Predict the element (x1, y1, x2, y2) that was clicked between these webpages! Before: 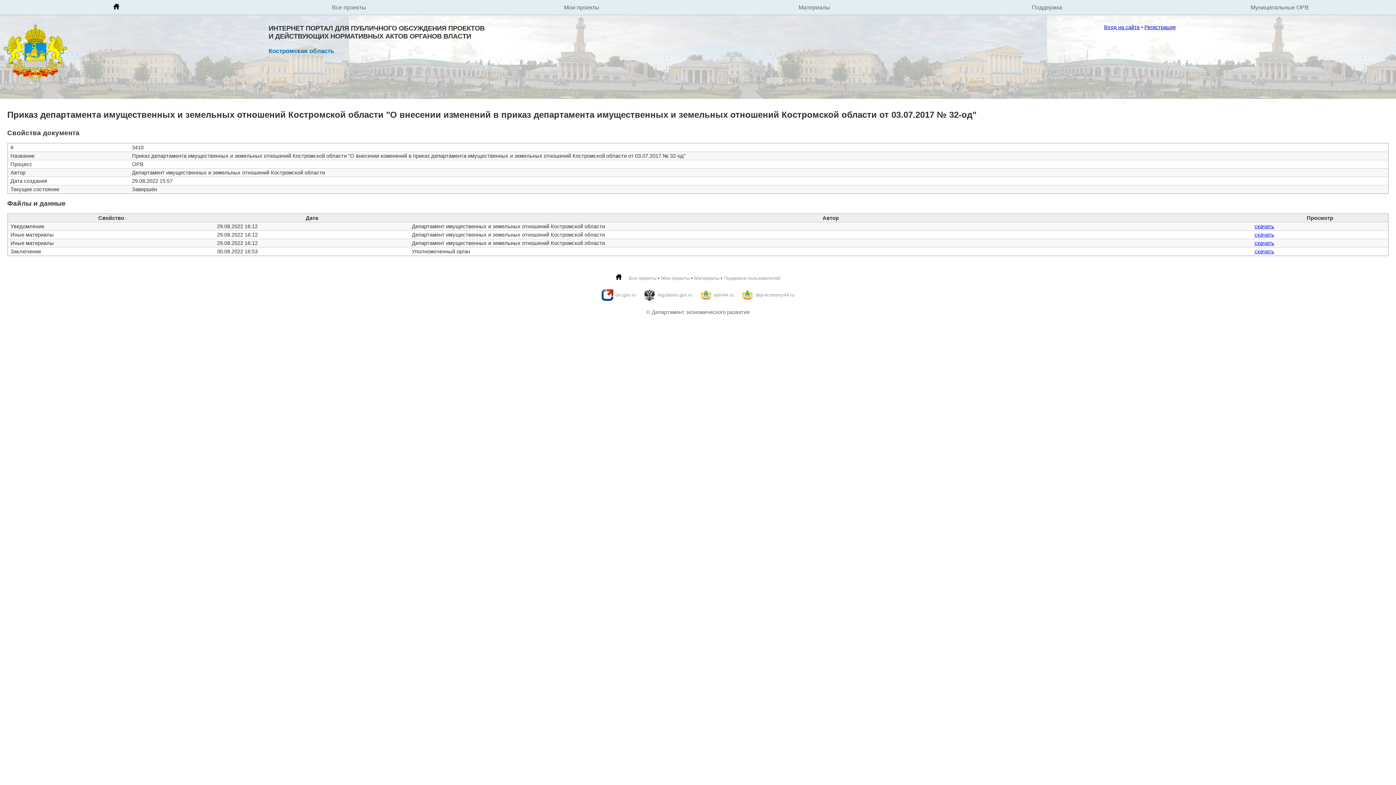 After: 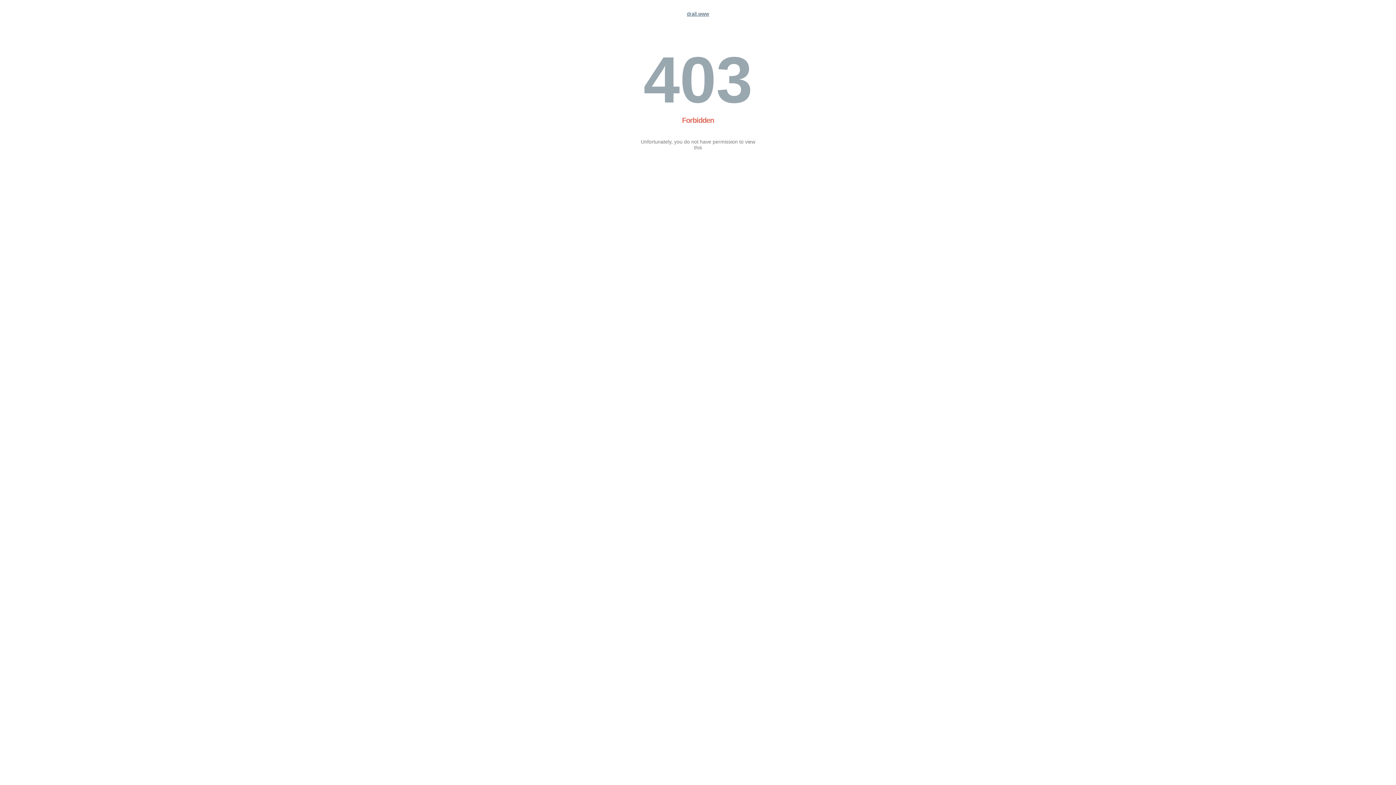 Action: bbox: (755, 292, 794, 297) label: dep-economy44.ru